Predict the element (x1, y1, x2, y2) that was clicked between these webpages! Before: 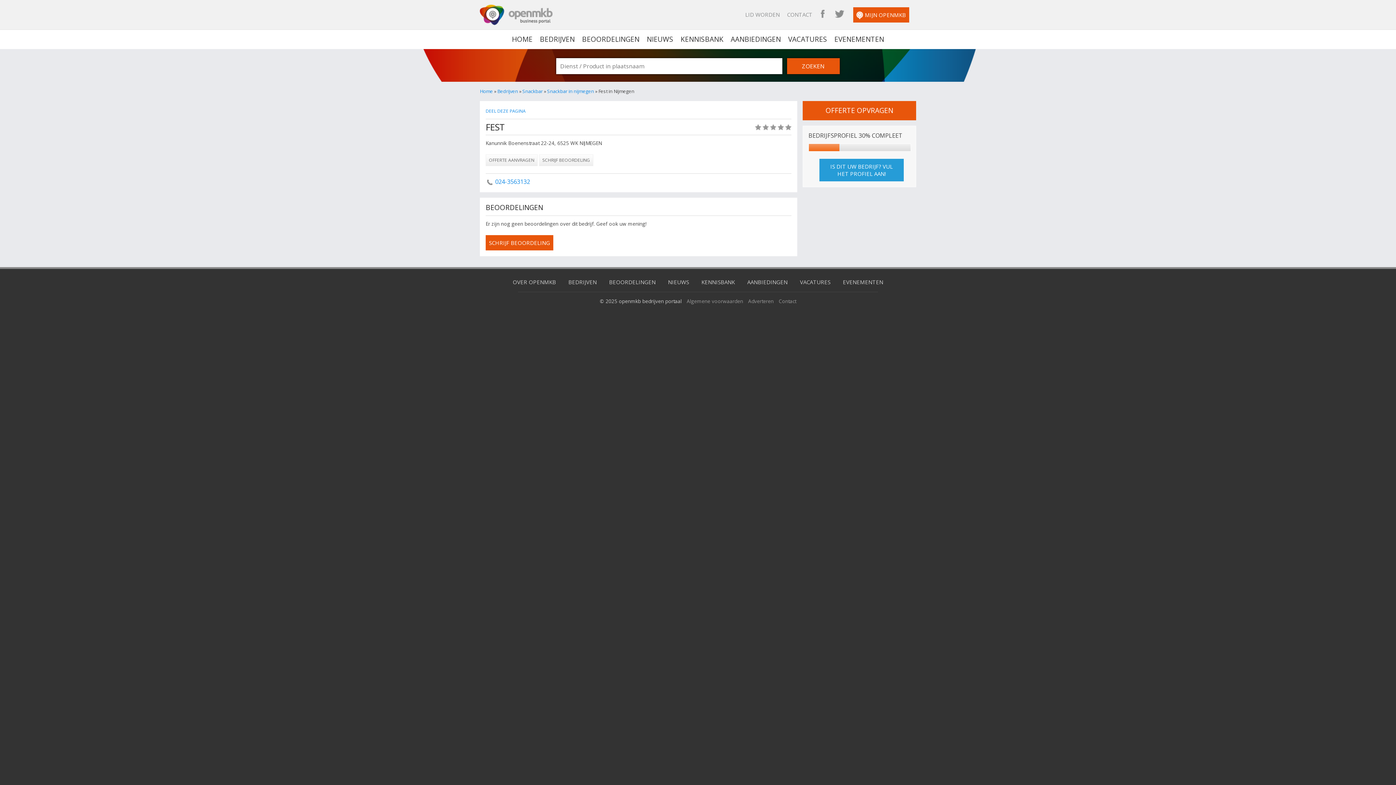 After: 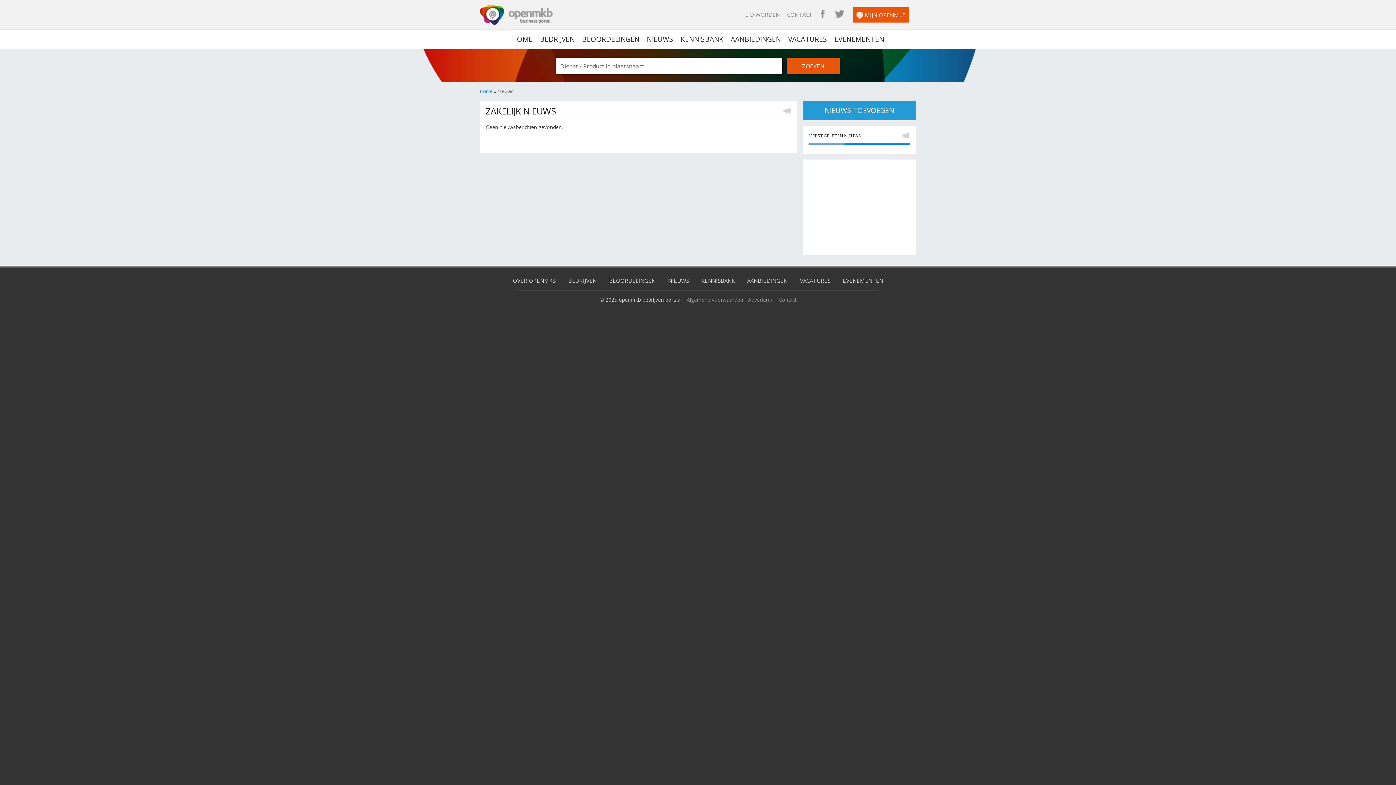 Action: bbox: (646, 29, 673, 49) label: NIEUWS